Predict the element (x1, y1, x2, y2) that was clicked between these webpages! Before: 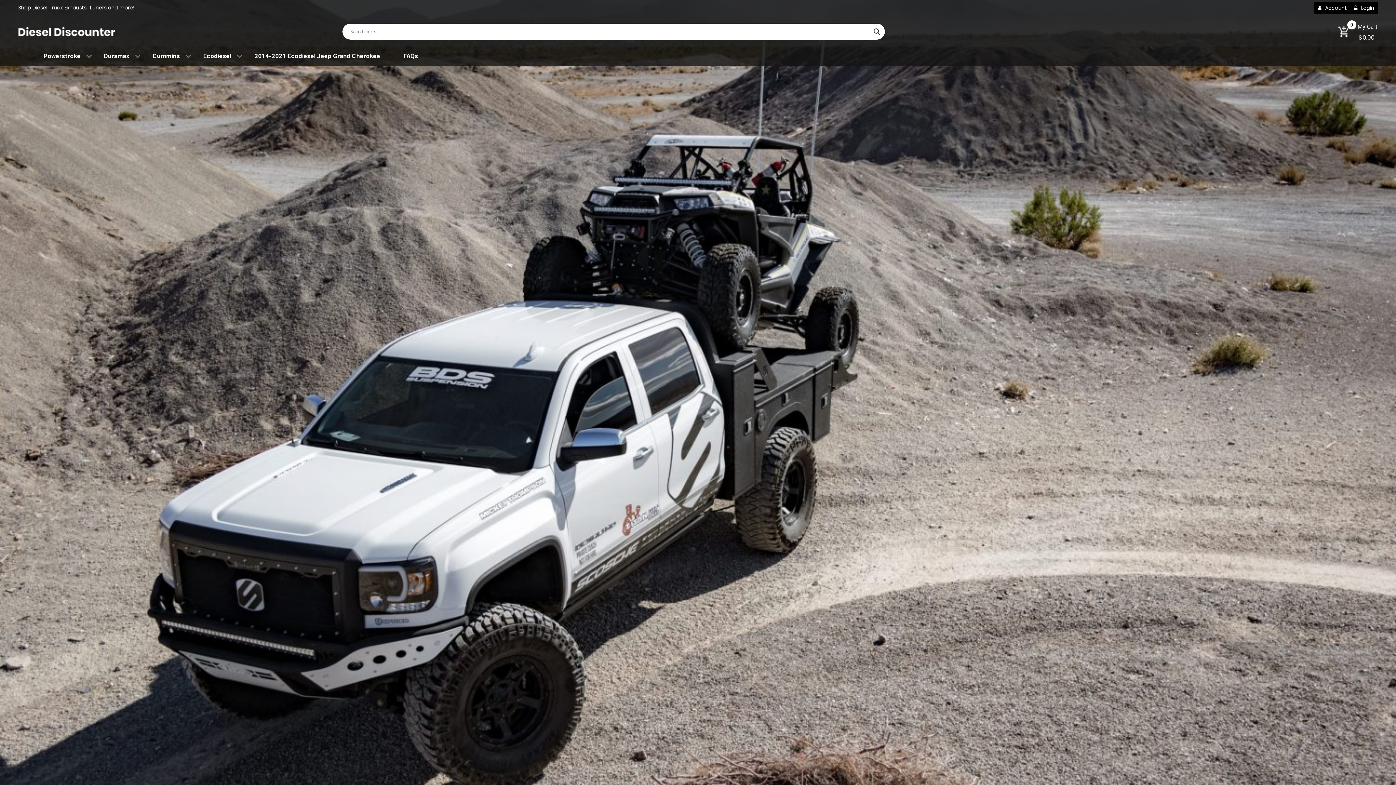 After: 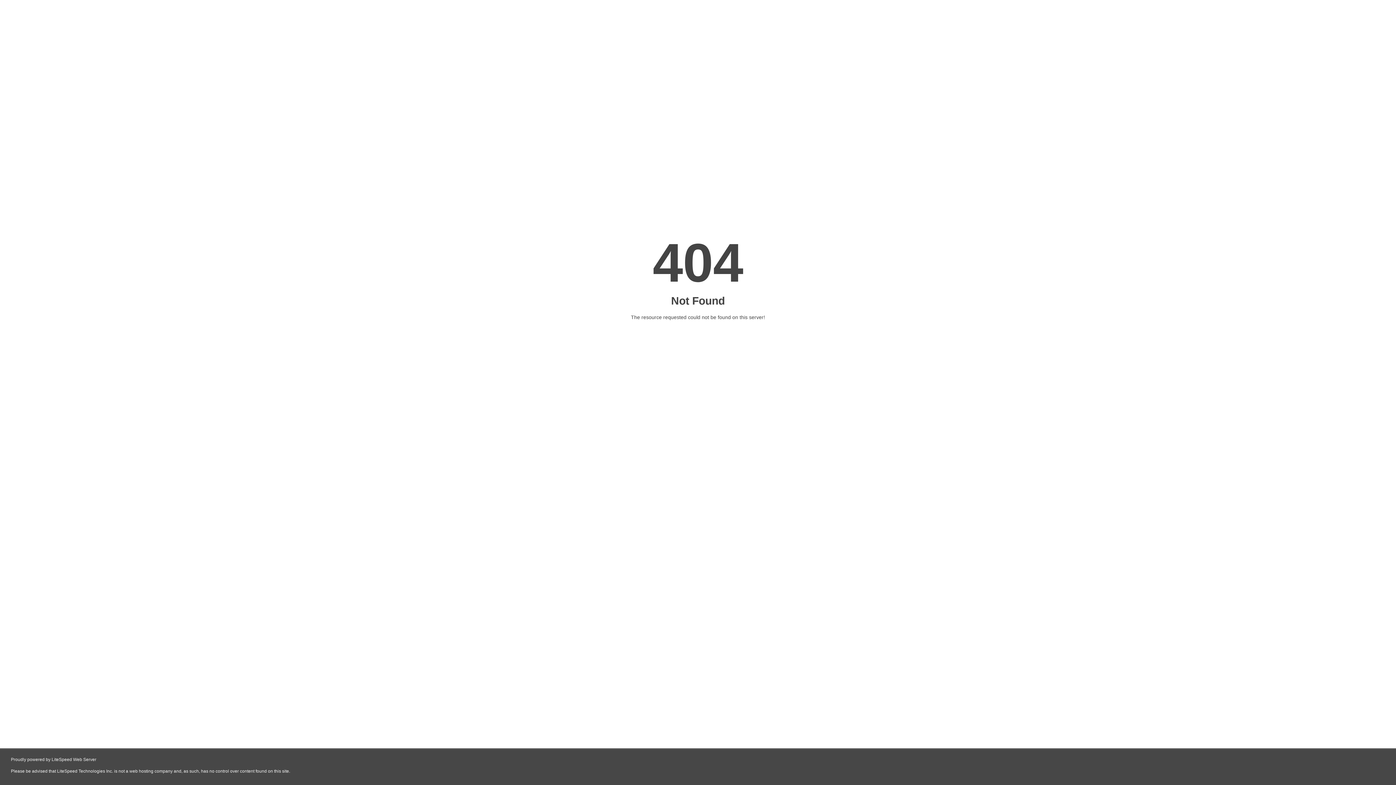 Action: label: Account bbox: (1318, 2, 1347, 14)